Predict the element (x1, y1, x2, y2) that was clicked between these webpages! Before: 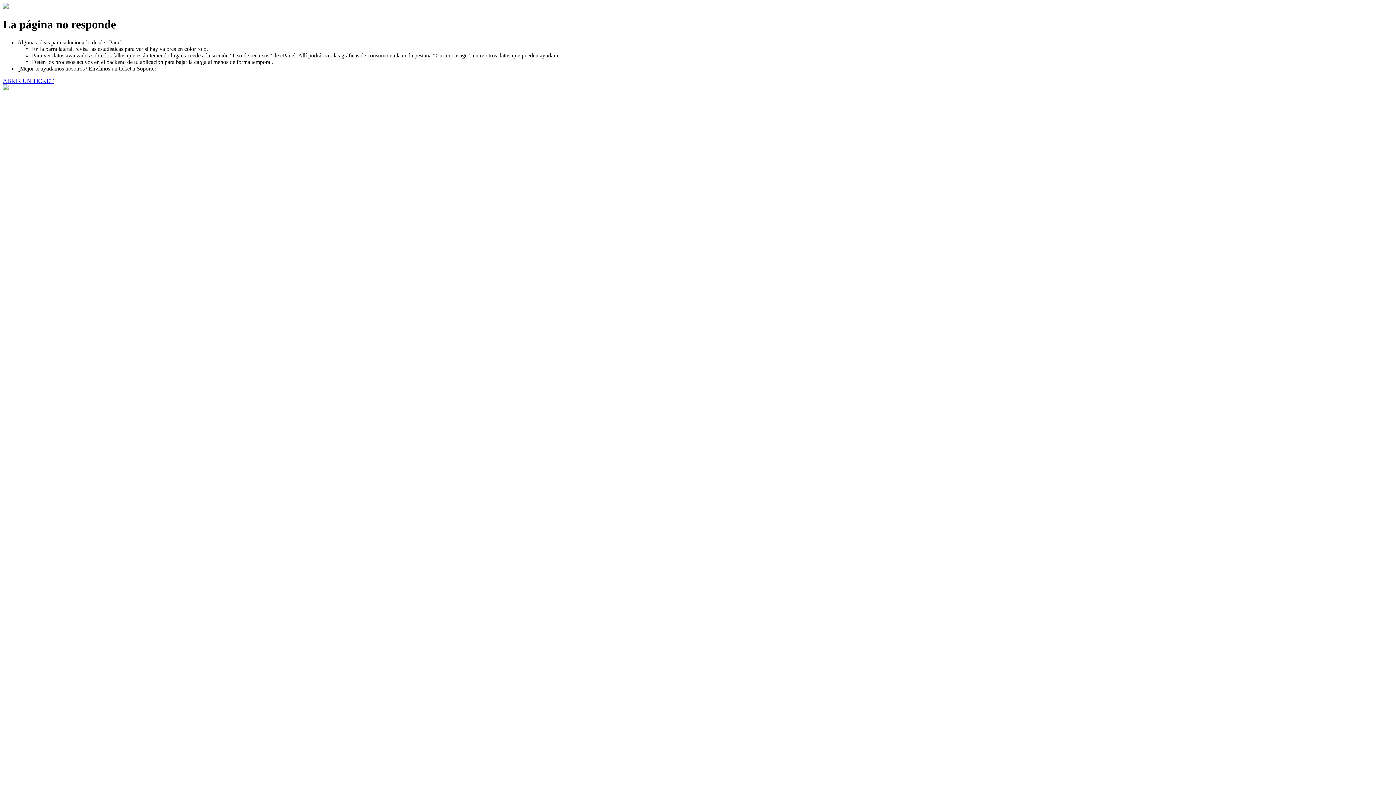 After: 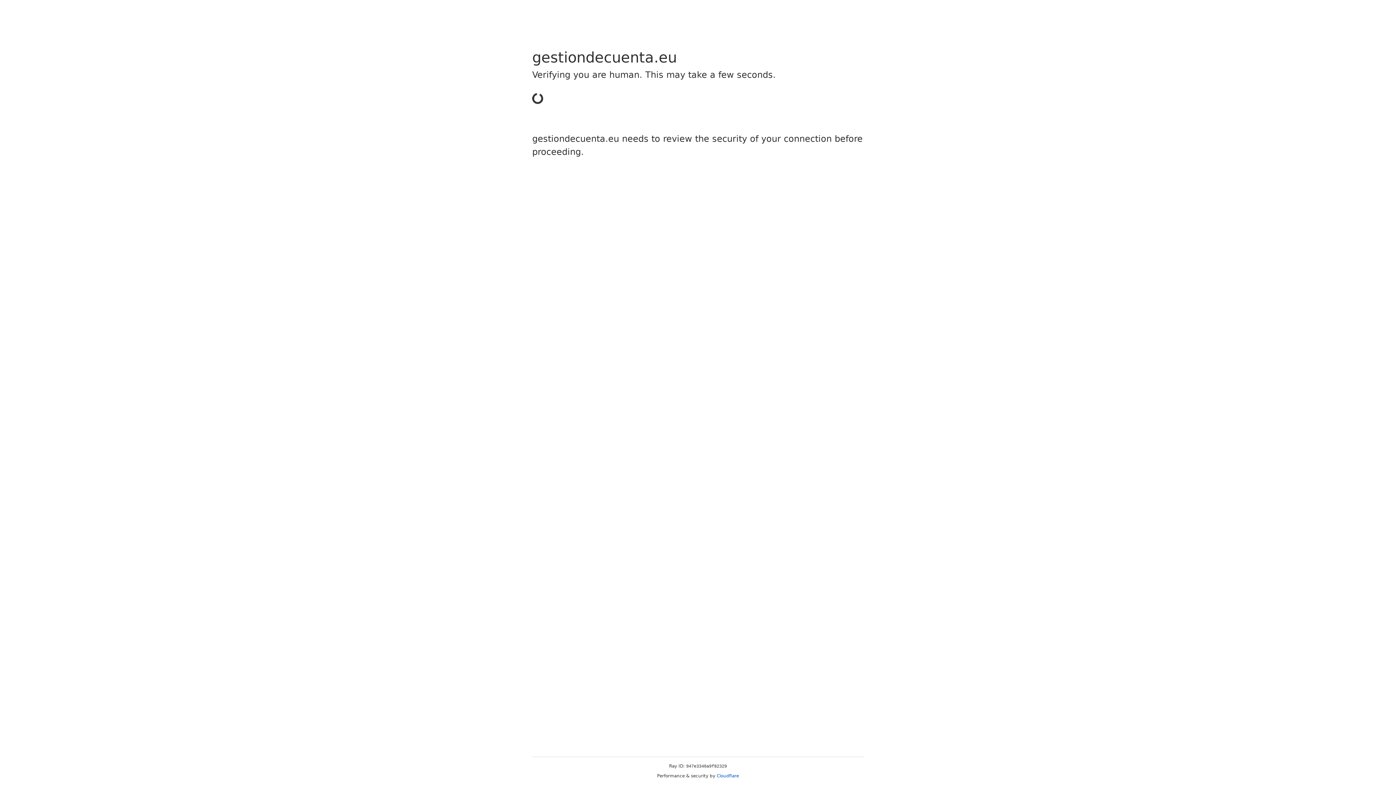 Action: label: ABRIR UN TICKET bbox: (2, 77, 53, 83)